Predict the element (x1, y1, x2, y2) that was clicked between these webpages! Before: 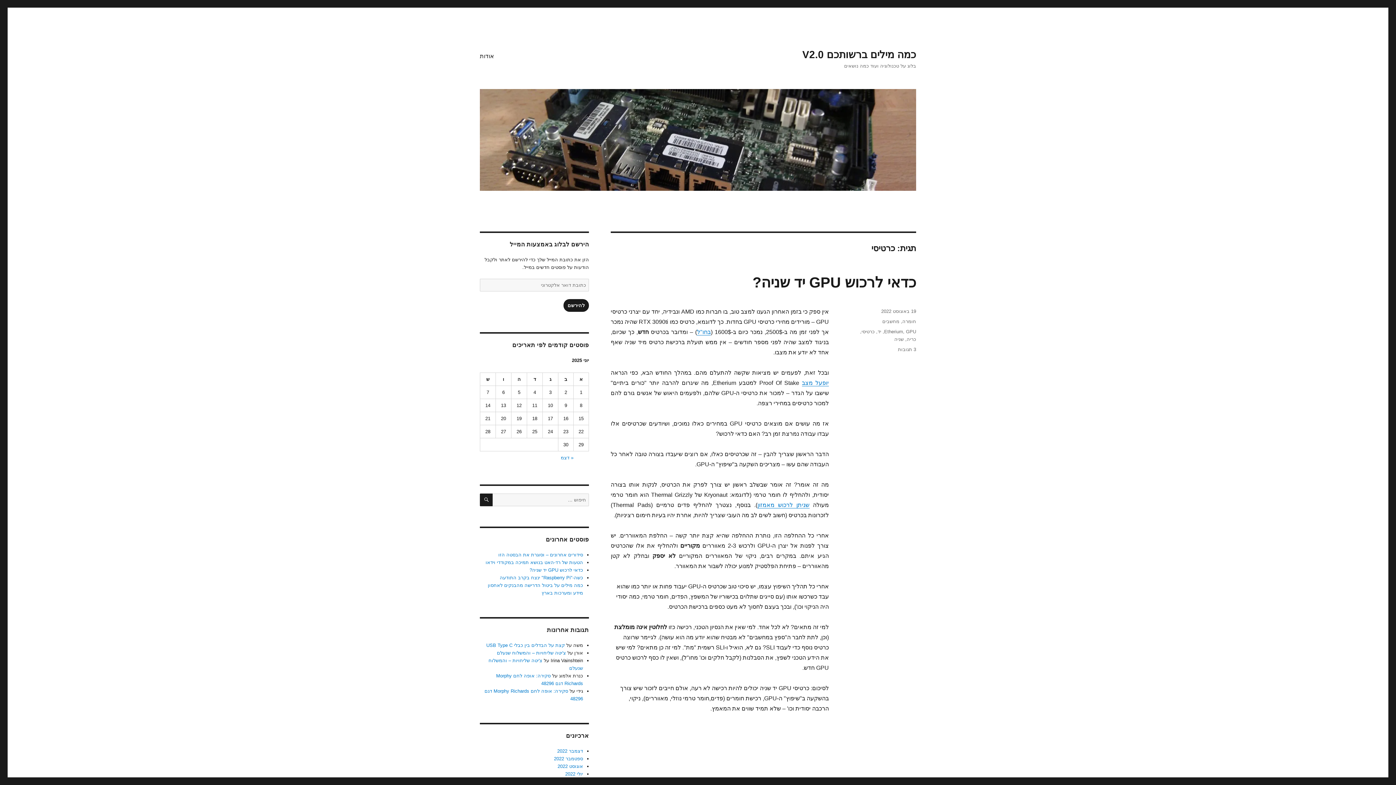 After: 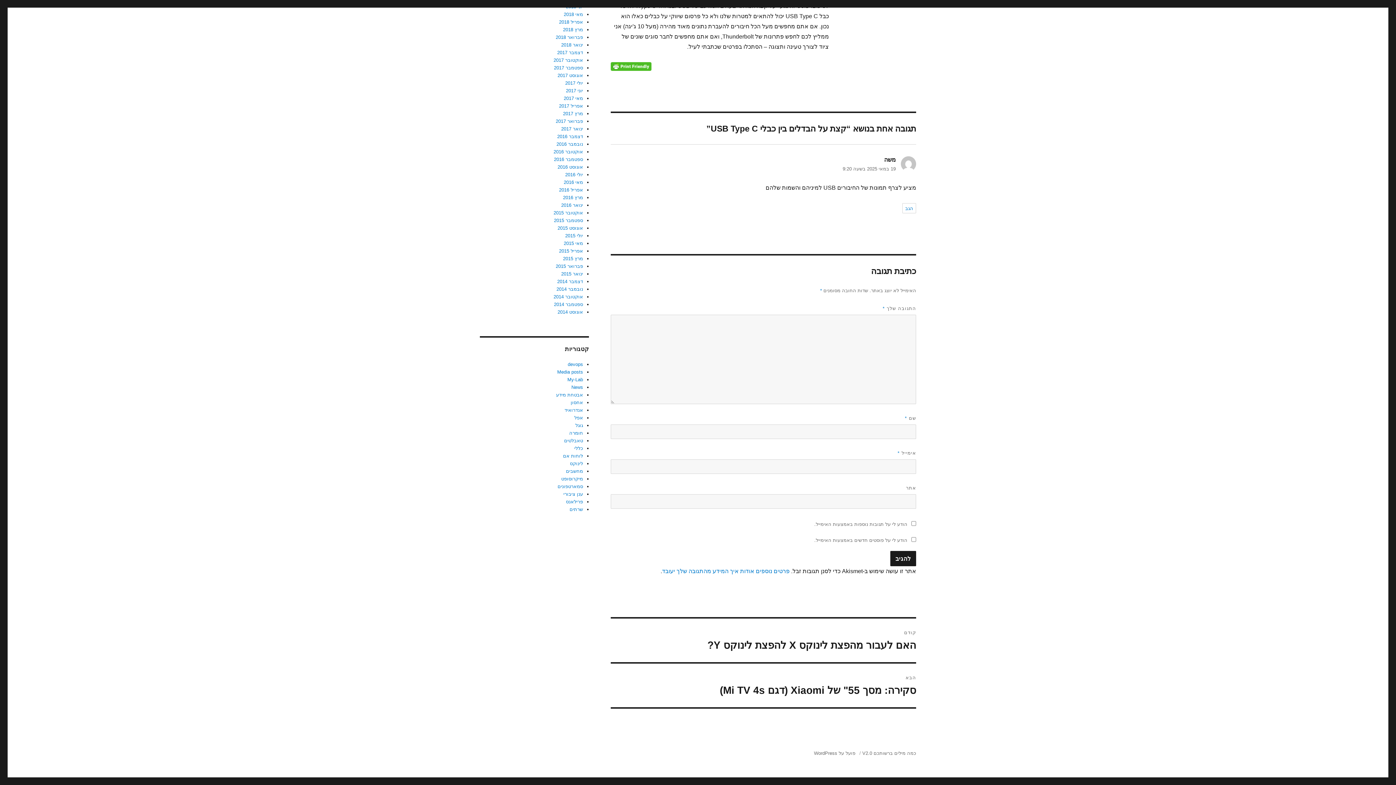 Action: label: קצת על הבדלים בין כבלי USB Type C bbox: (486, 642, 565, 648)